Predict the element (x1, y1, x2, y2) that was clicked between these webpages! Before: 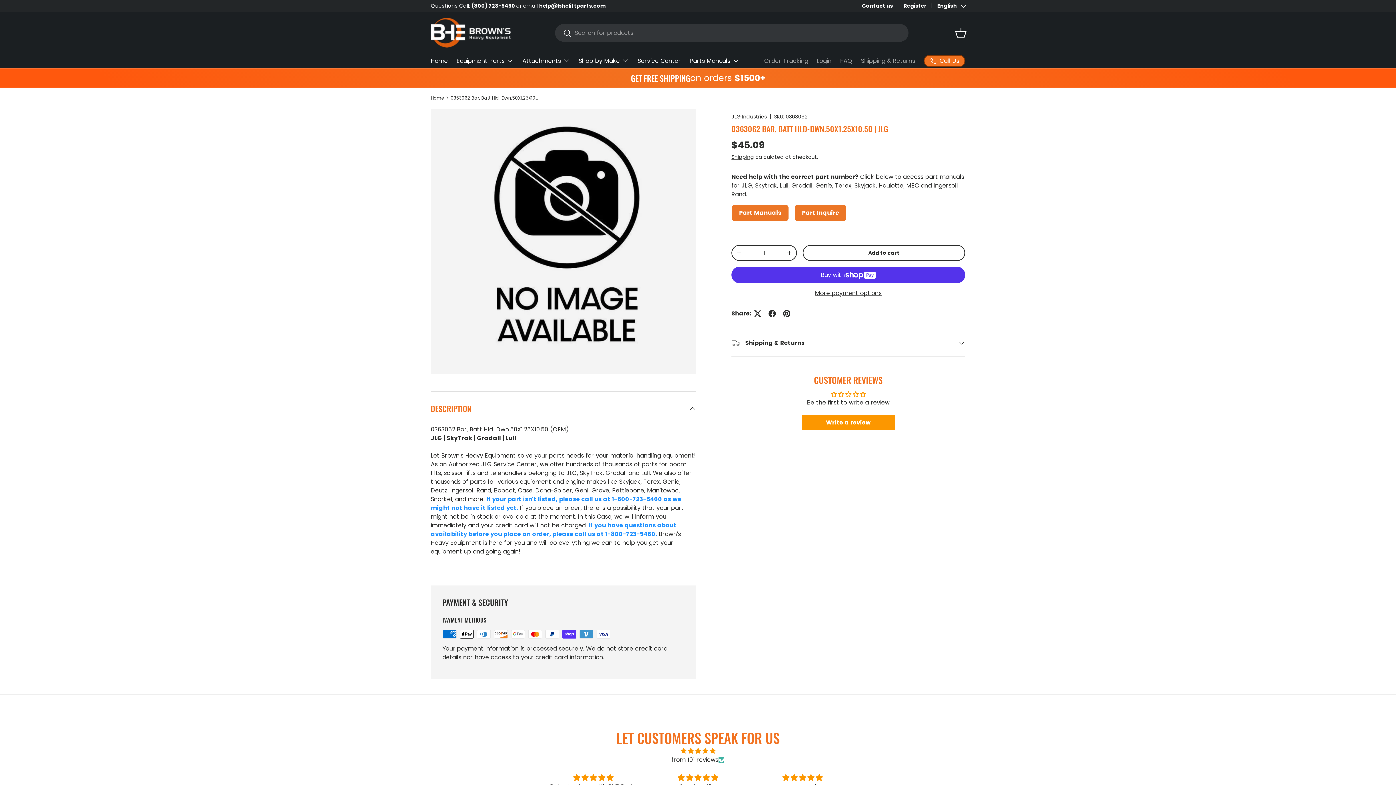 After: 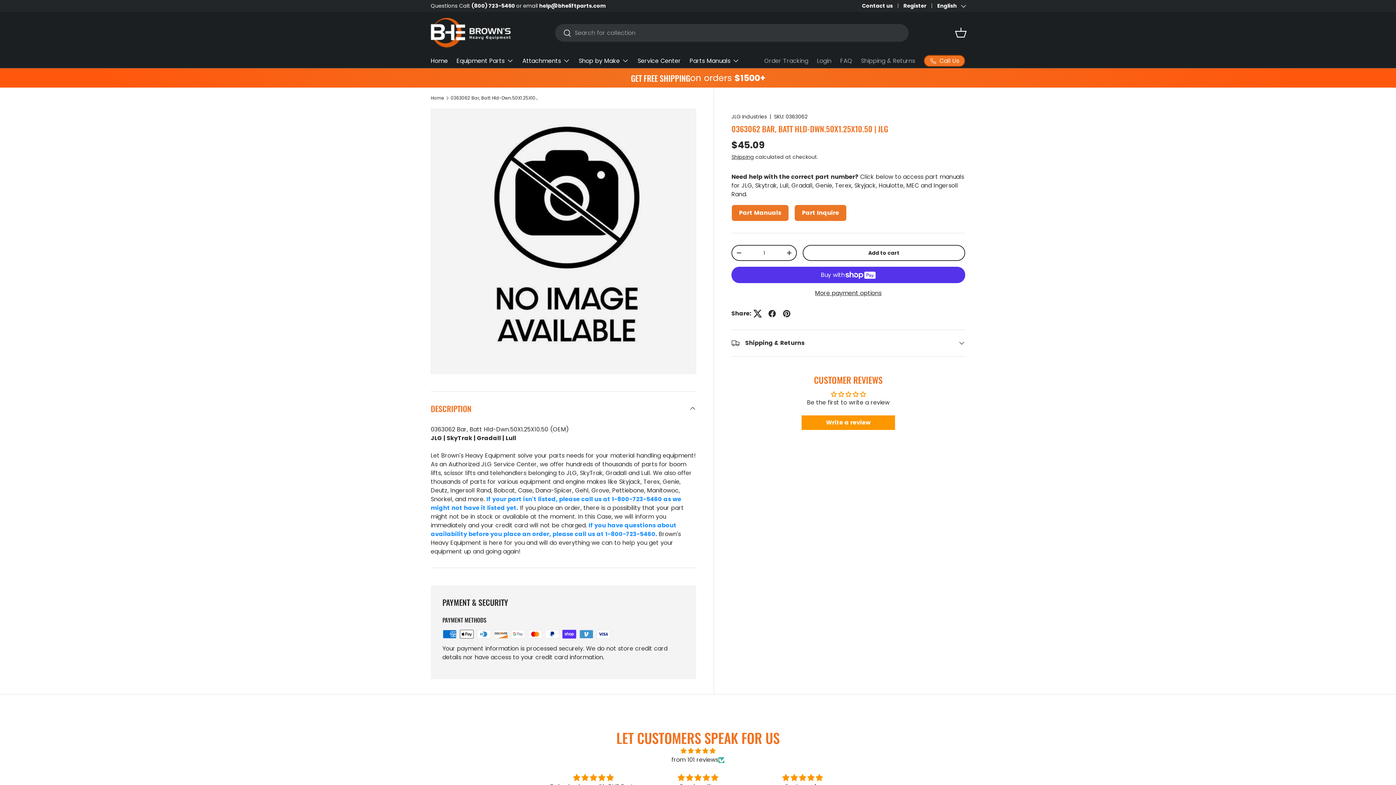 Action: bbox: (750, 306, 765, 321)